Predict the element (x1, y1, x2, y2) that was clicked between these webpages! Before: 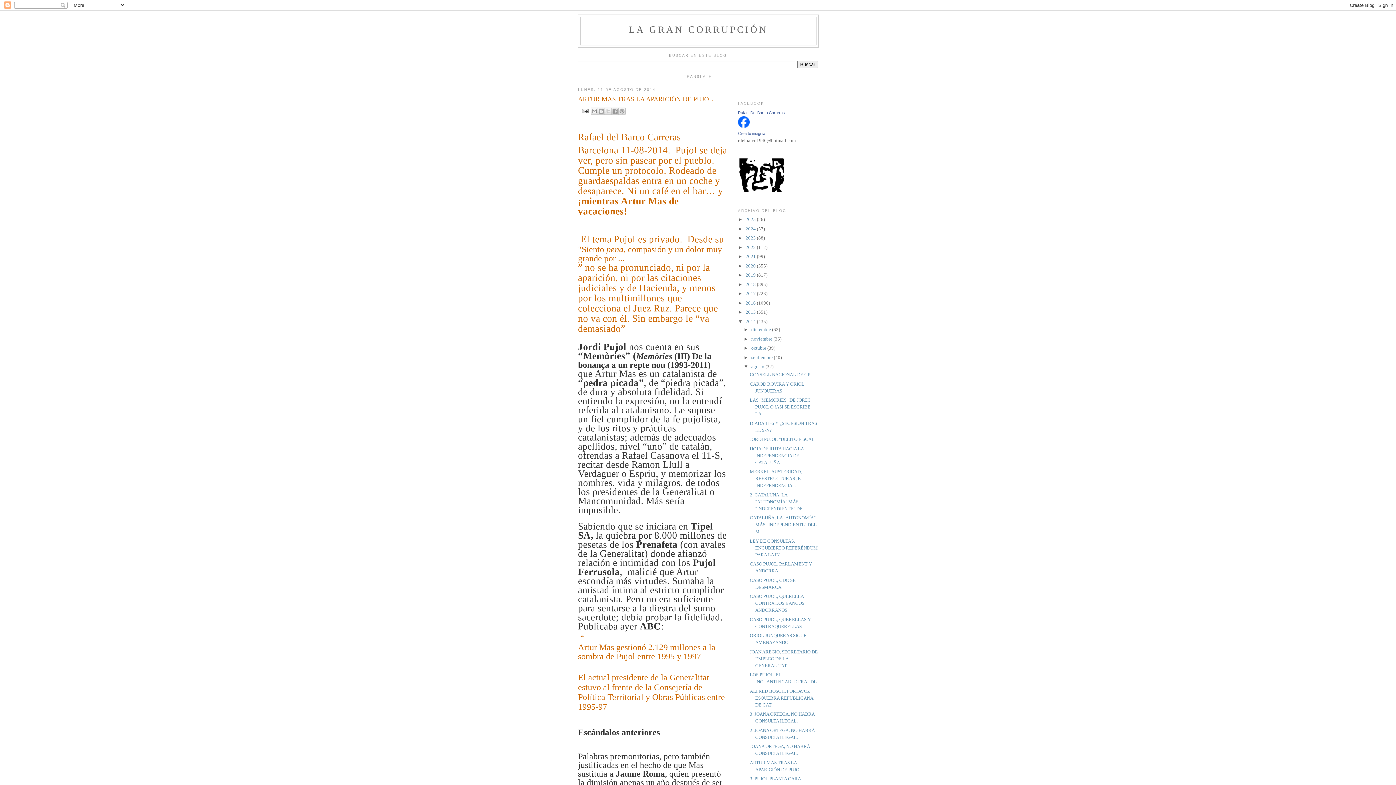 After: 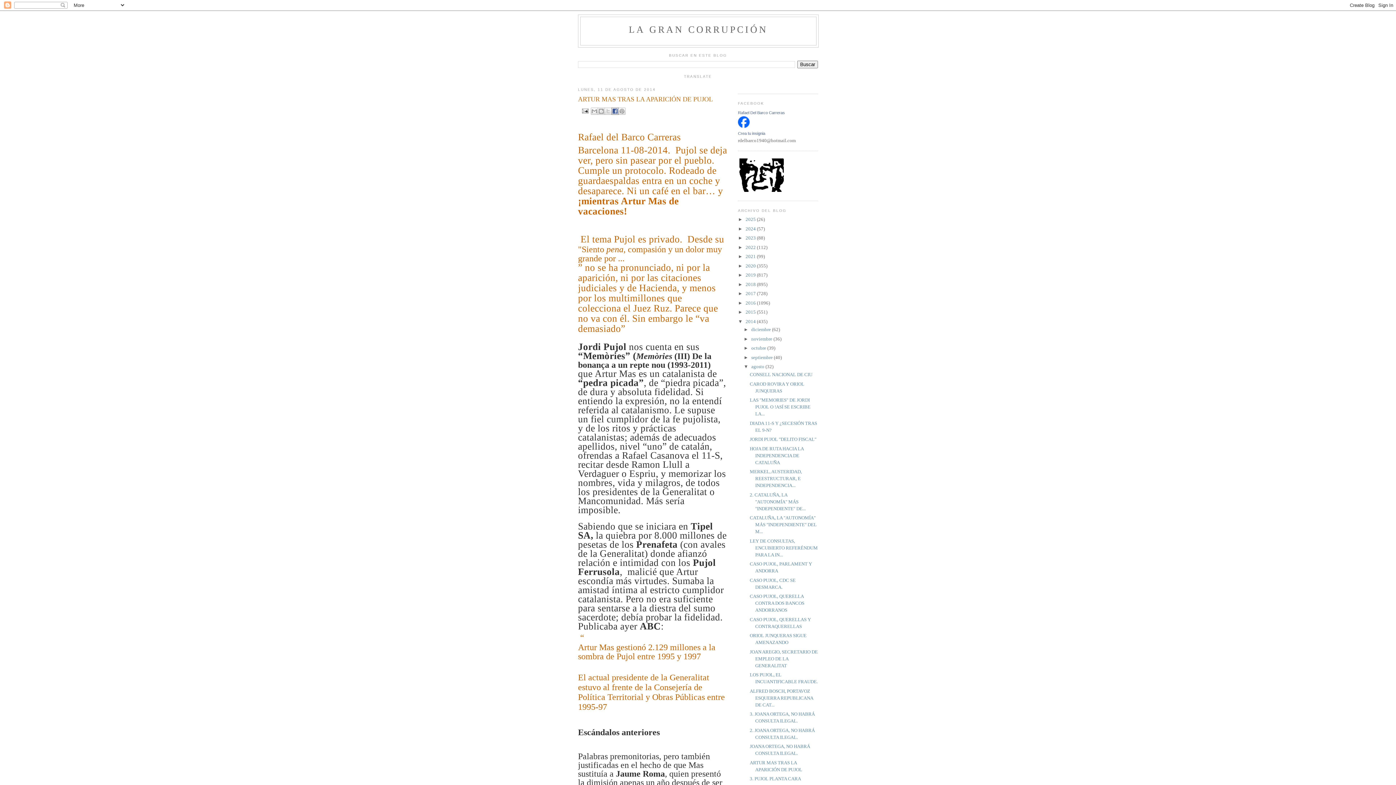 Action: bbox: (611, 107, 618, 115) label: Compartir con Facebook